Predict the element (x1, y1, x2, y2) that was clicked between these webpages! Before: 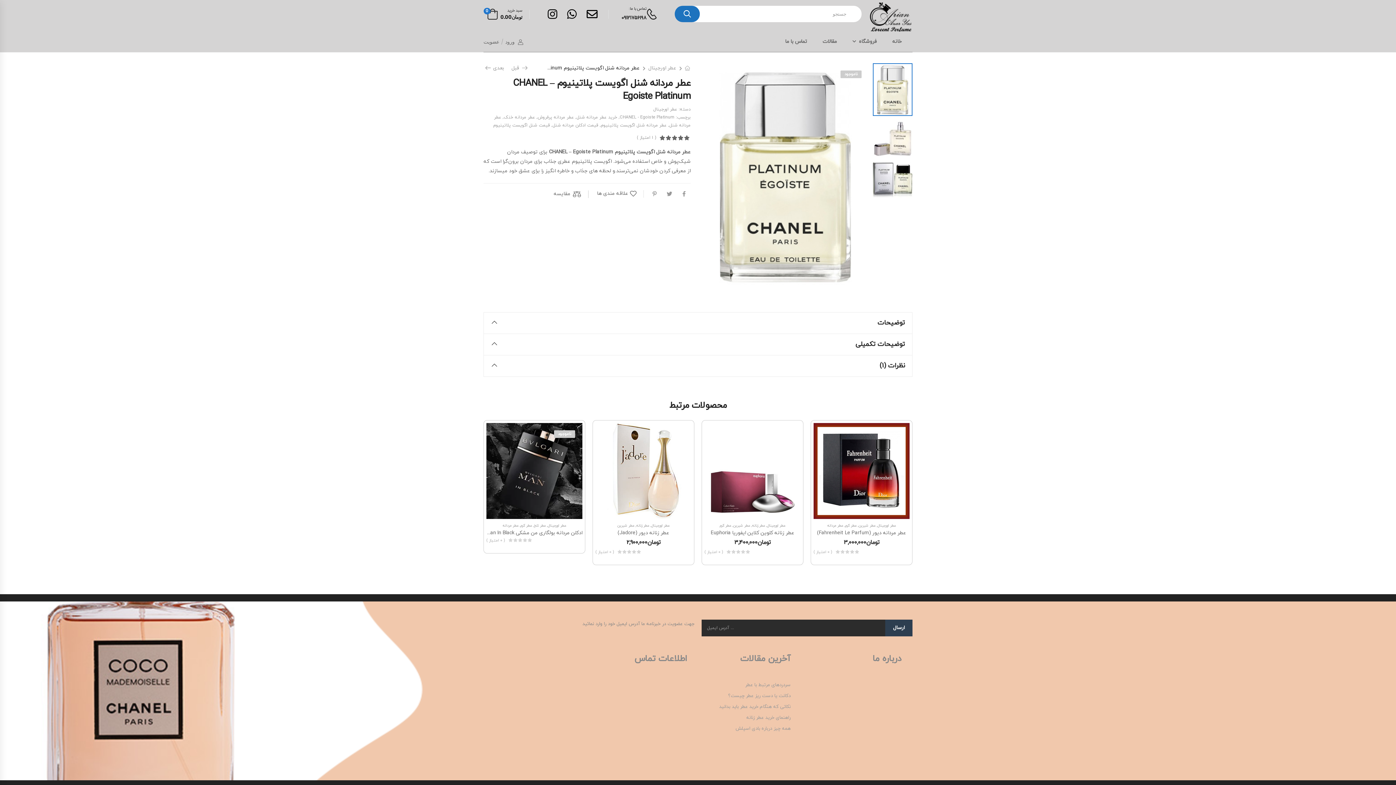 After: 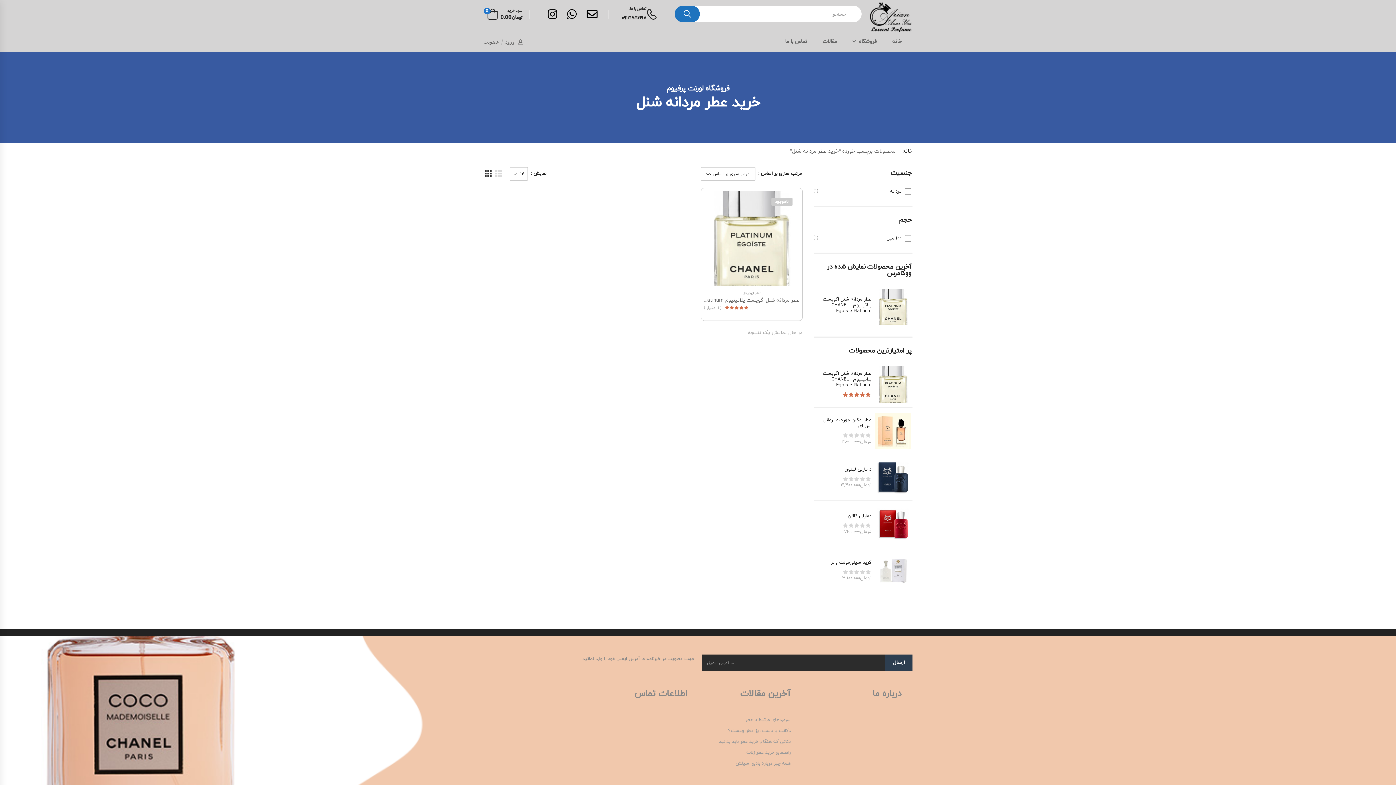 Action: bbox: (576, 114, 617, 120) label: خرید عطر مردانه شنل